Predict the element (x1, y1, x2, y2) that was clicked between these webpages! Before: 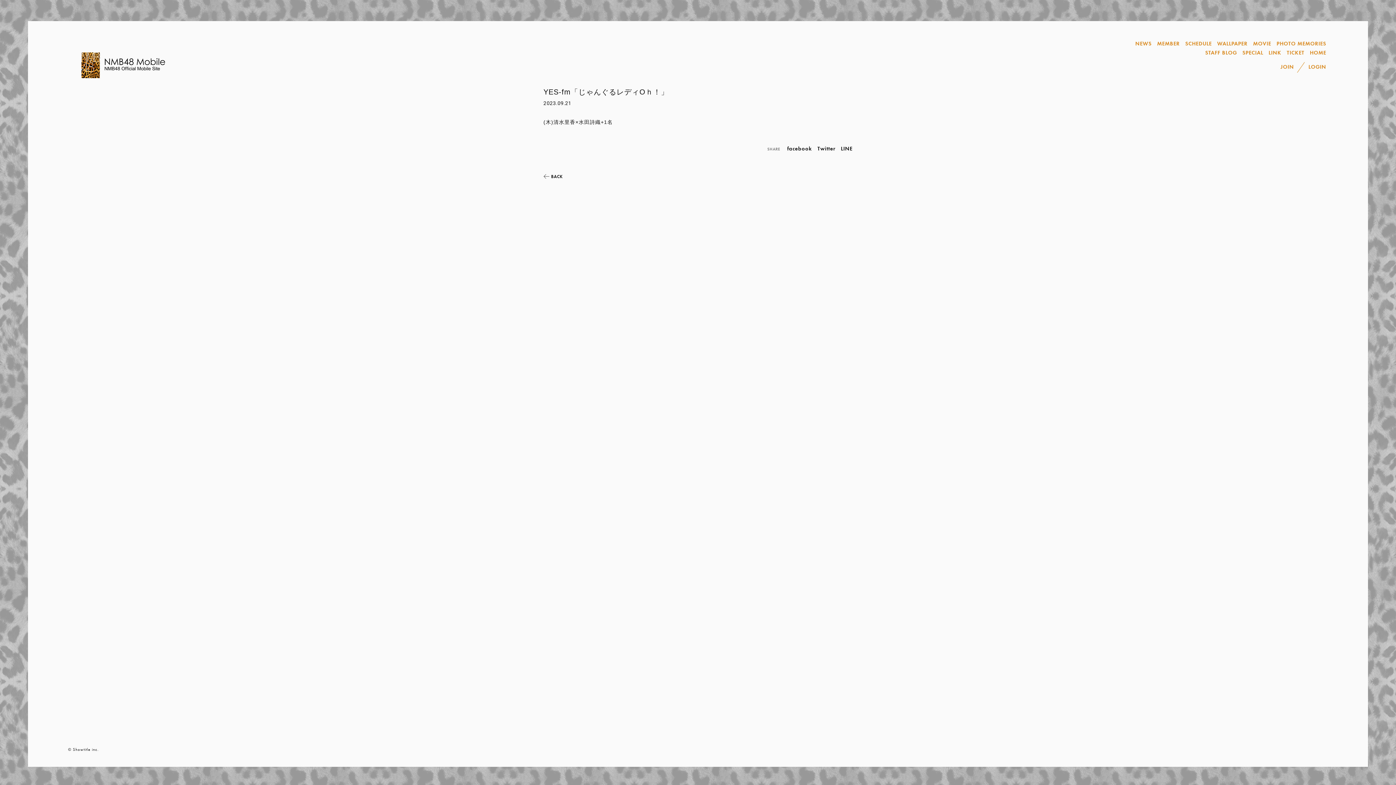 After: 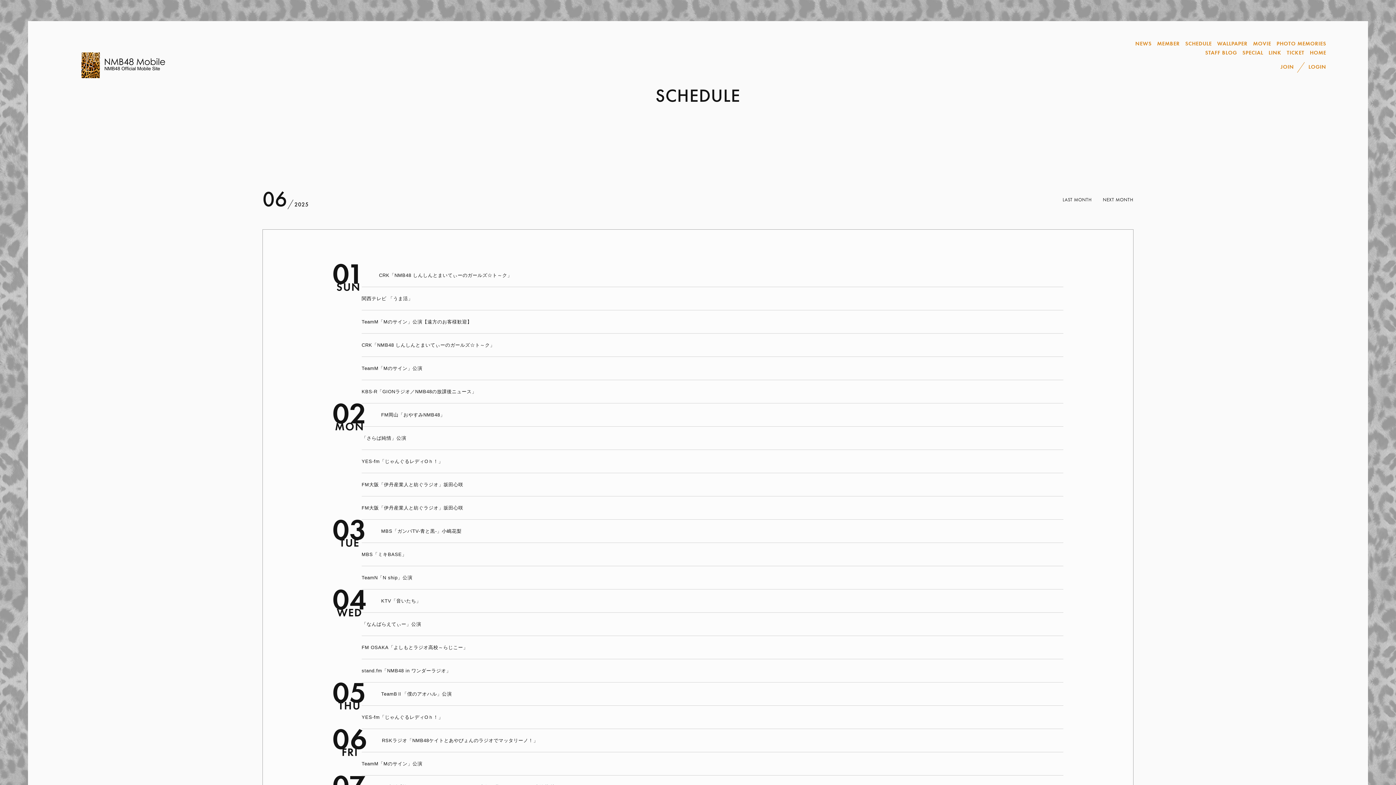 Action: bbox: (1185, 39, 1212, 48) label: SCHEDULE